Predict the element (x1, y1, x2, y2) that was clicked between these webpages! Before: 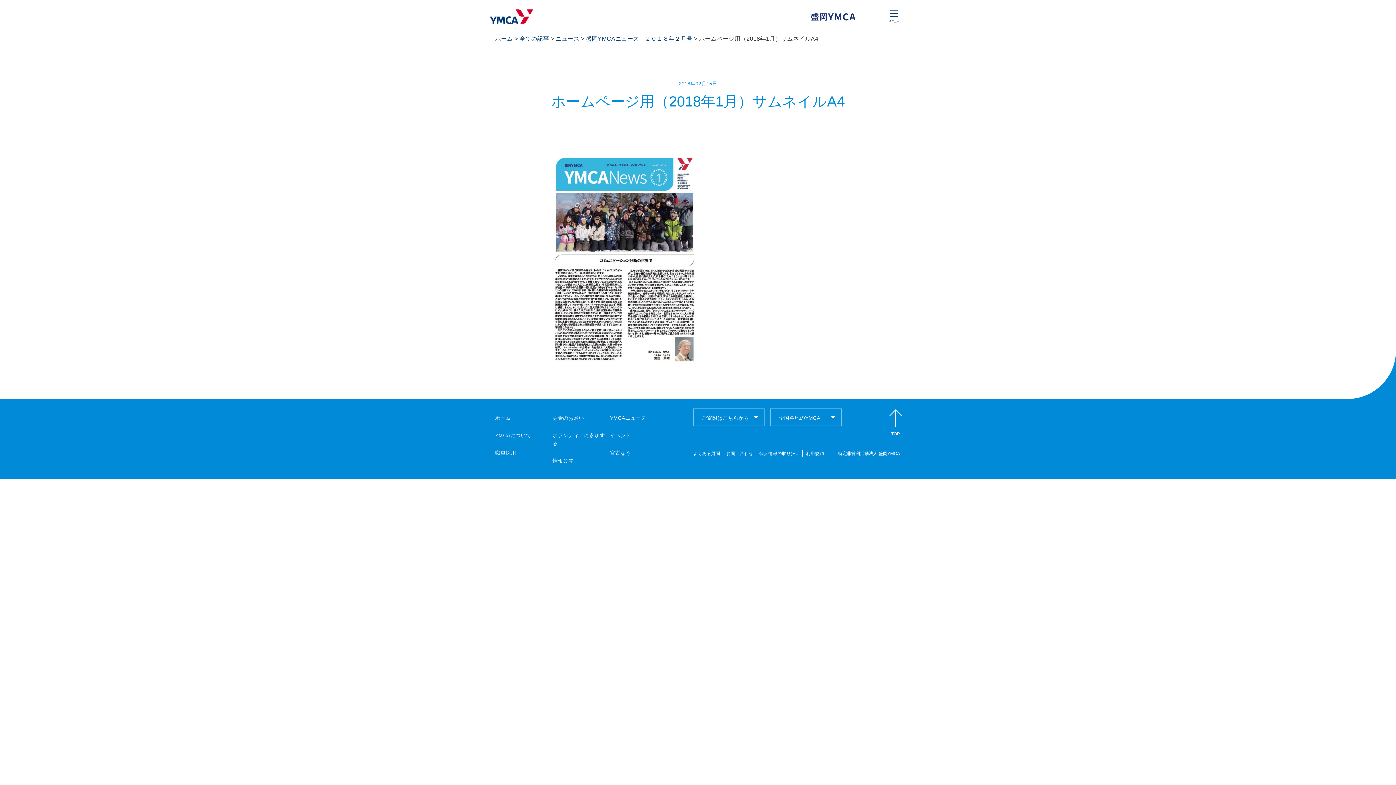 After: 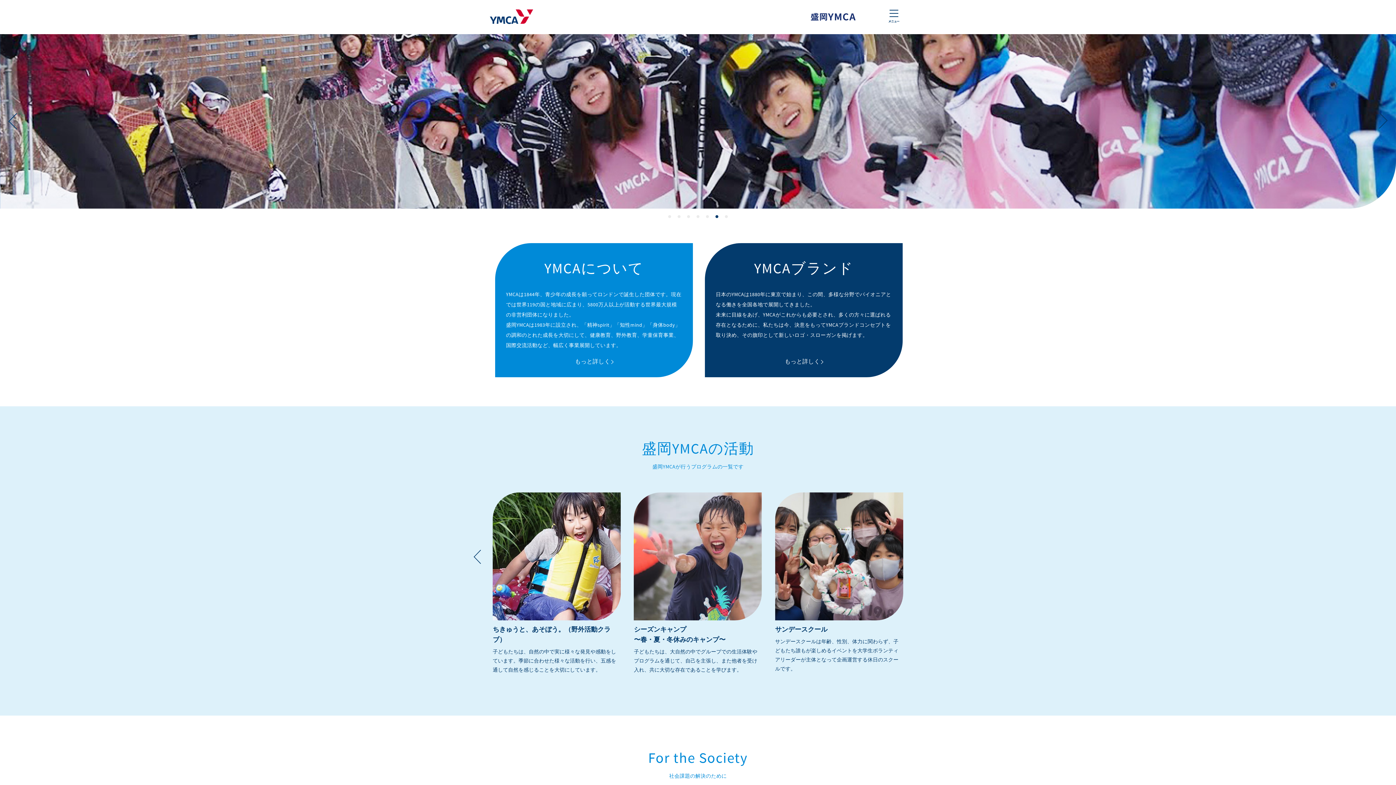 Action: label: ホーム bbox: (495, 35, 513, 41)